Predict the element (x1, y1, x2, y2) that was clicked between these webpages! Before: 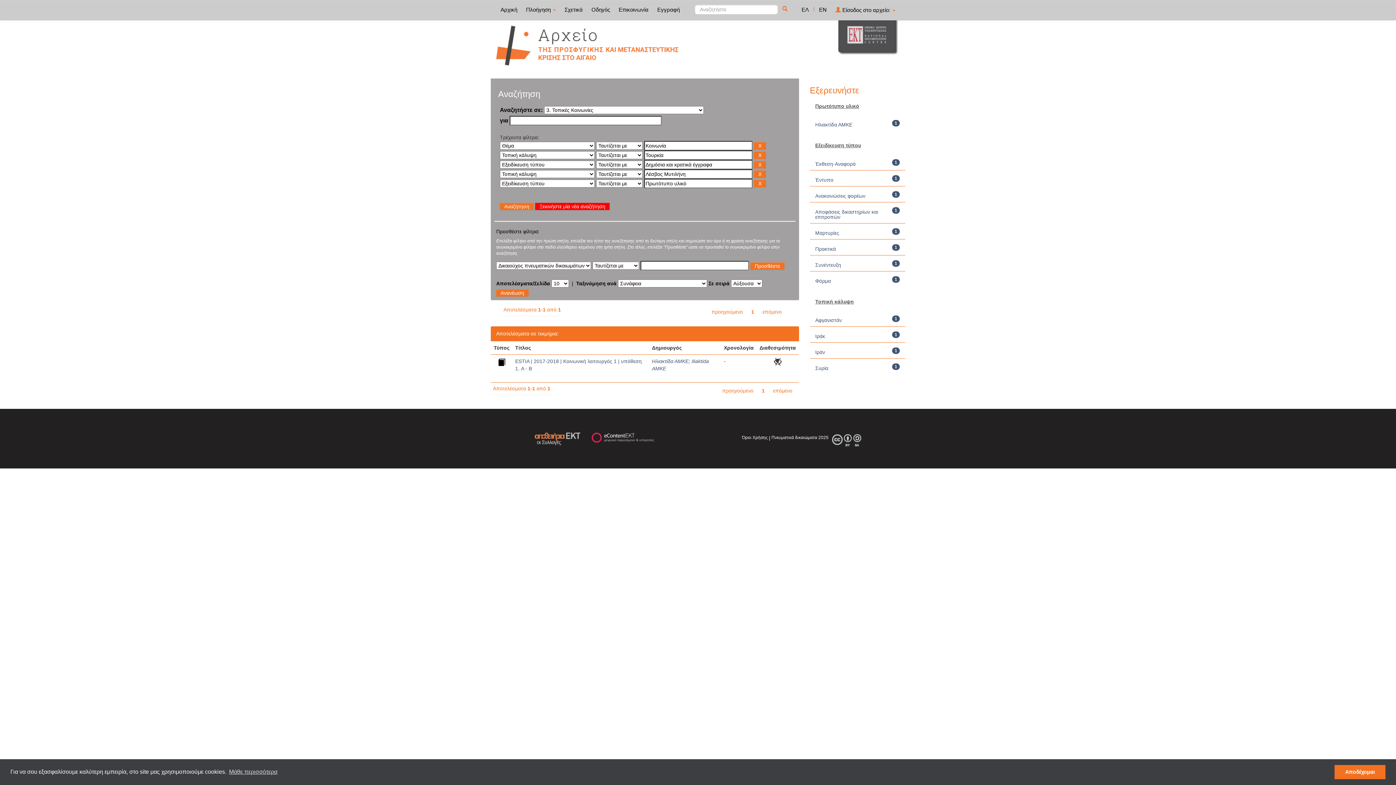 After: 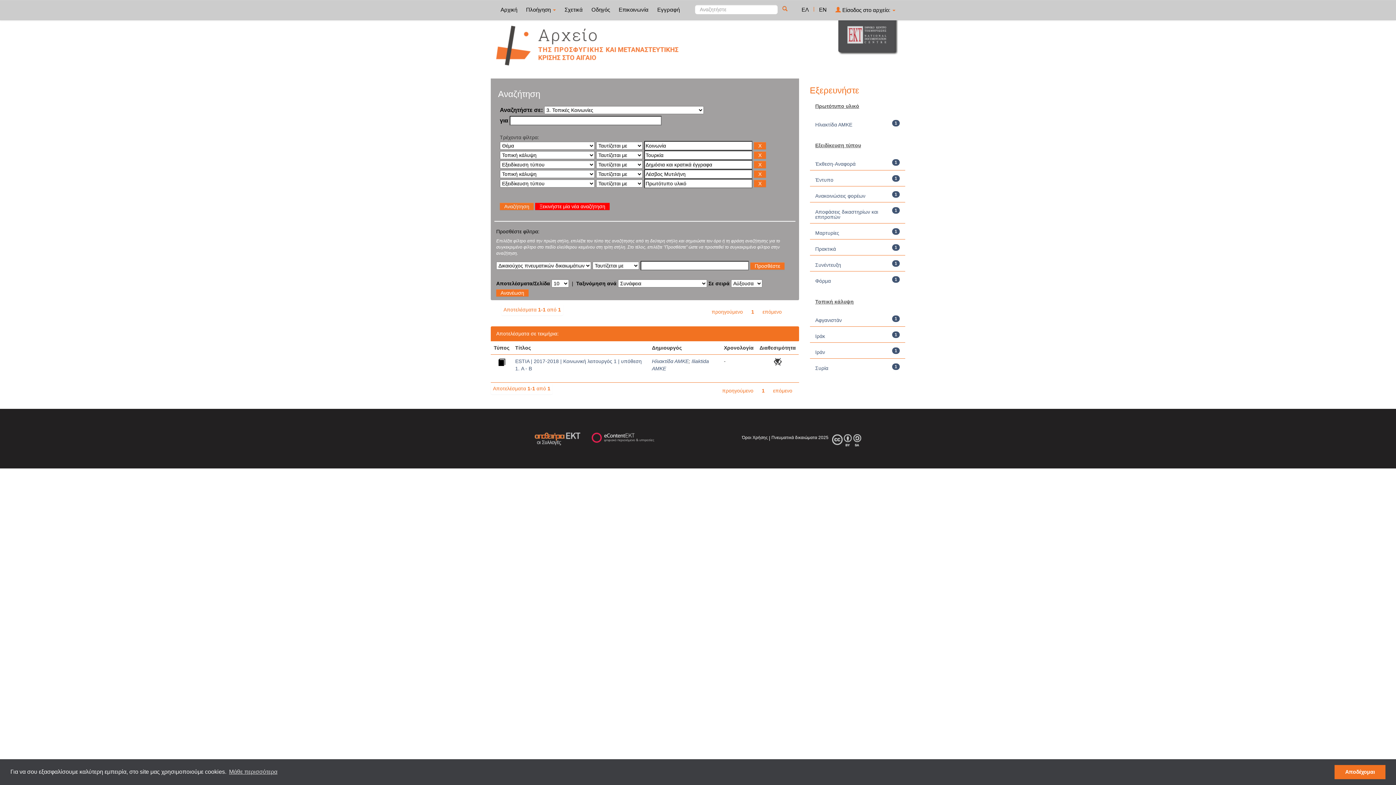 Action: bbox: (798, 0, 812, 18) label: ΕΛ